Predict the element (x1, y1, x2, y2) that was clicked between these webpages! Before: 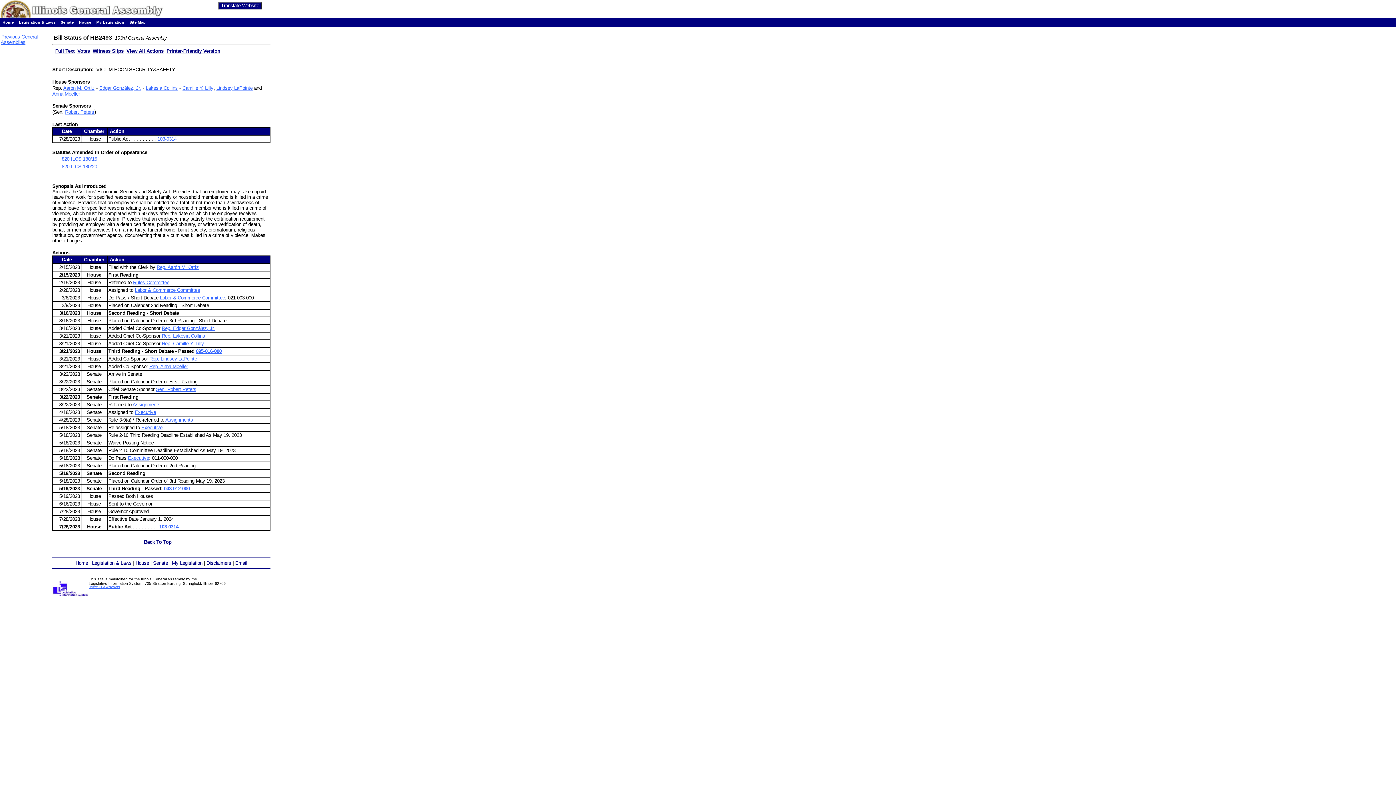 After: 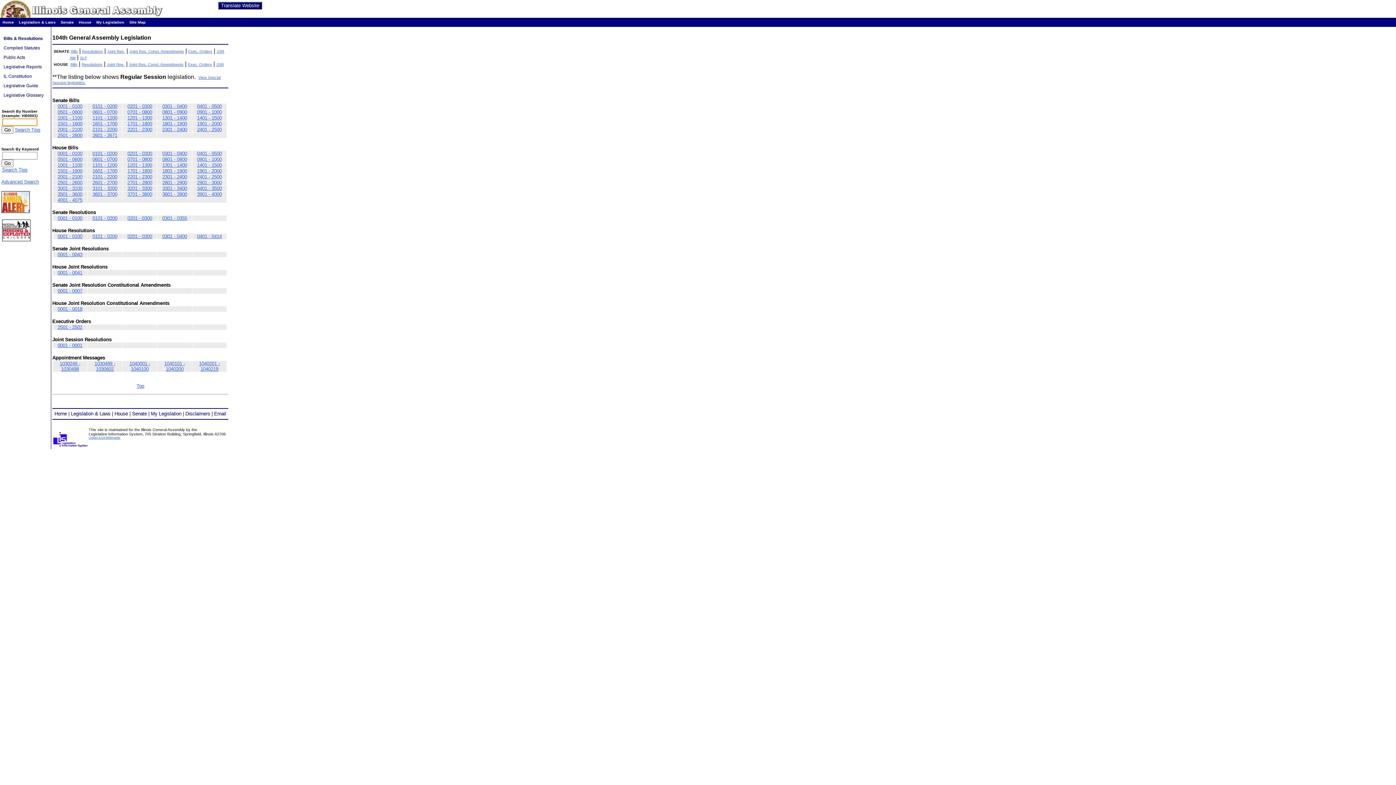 Action: label: Legislation & Laws bbox: (18, 20, 55, 24)